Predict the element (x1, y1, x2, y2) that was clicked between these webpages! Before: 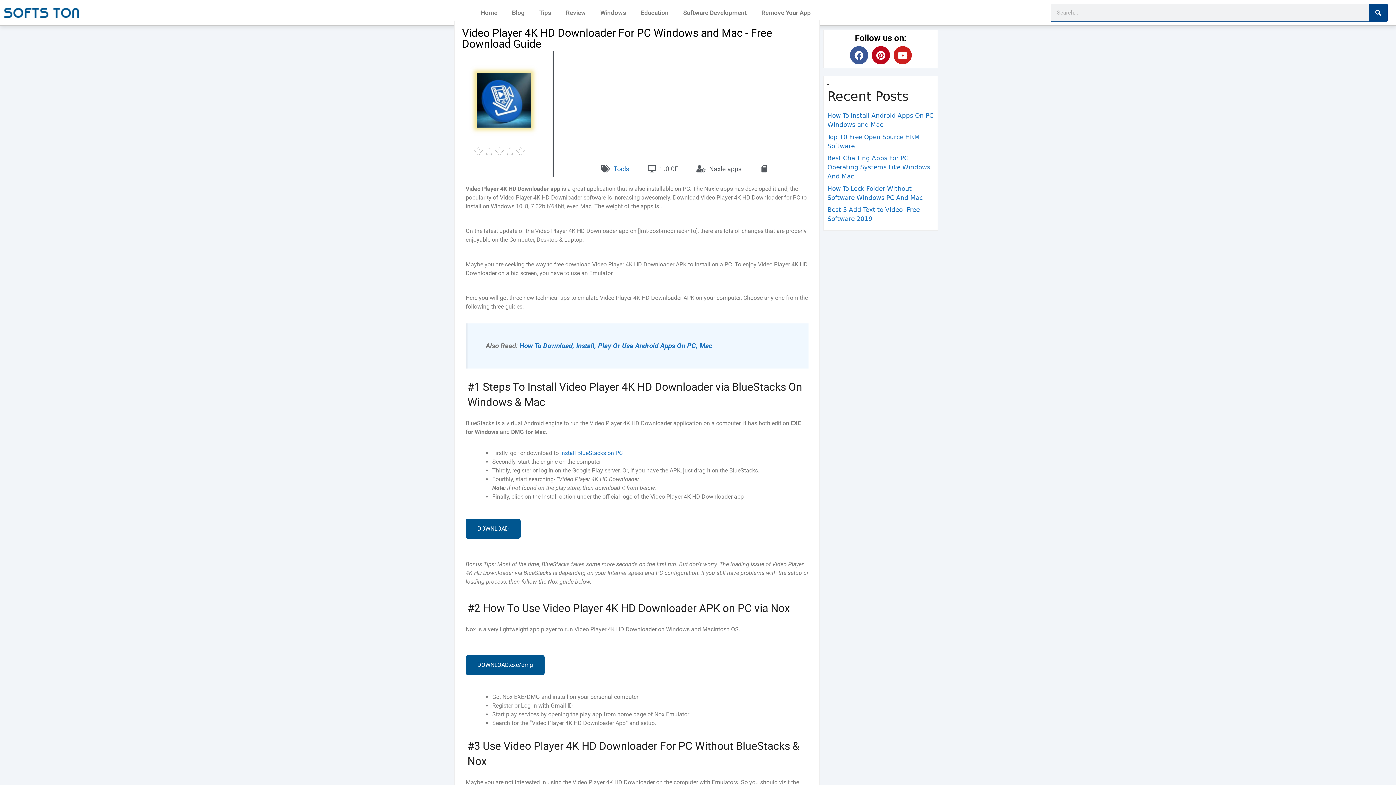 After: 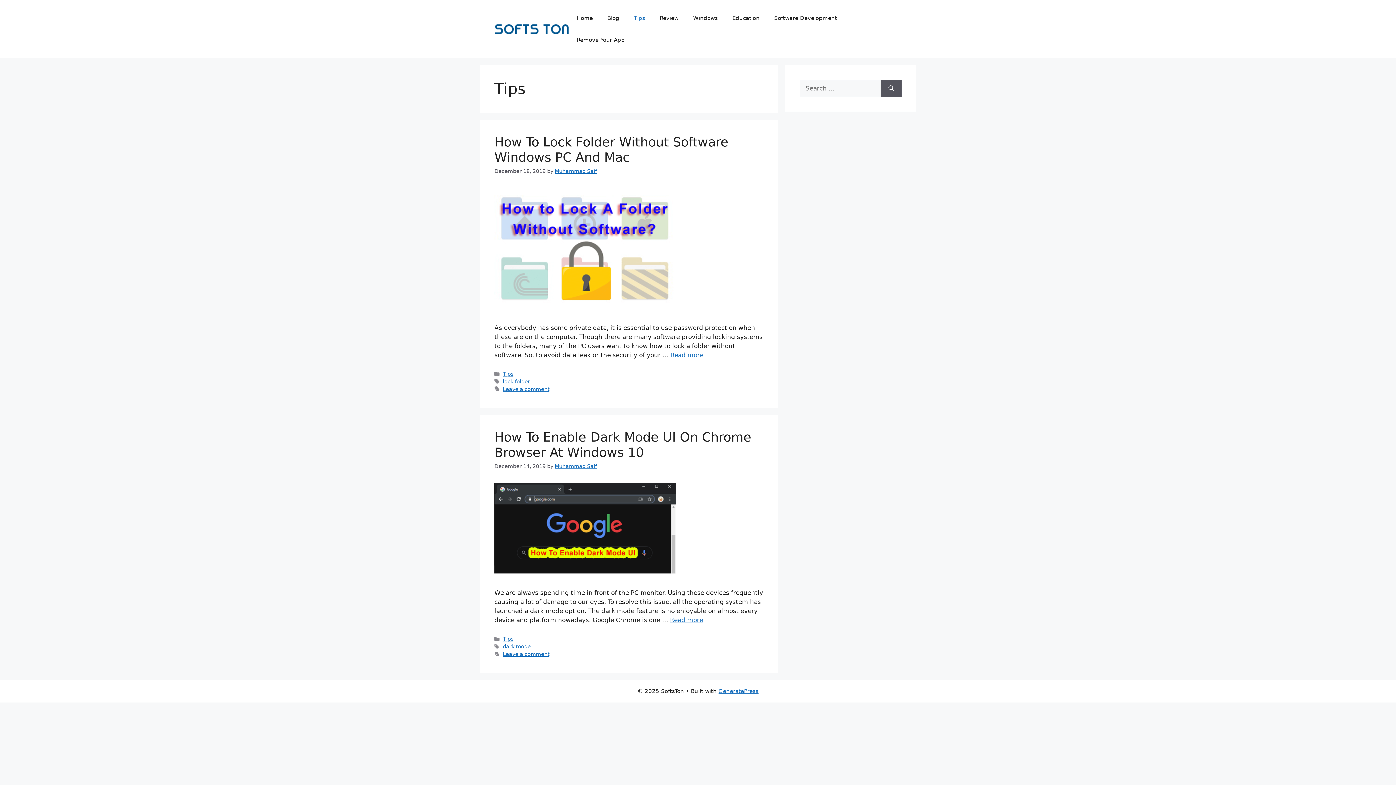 Action: label: Tips bbox: (532, 4, 558, 21)